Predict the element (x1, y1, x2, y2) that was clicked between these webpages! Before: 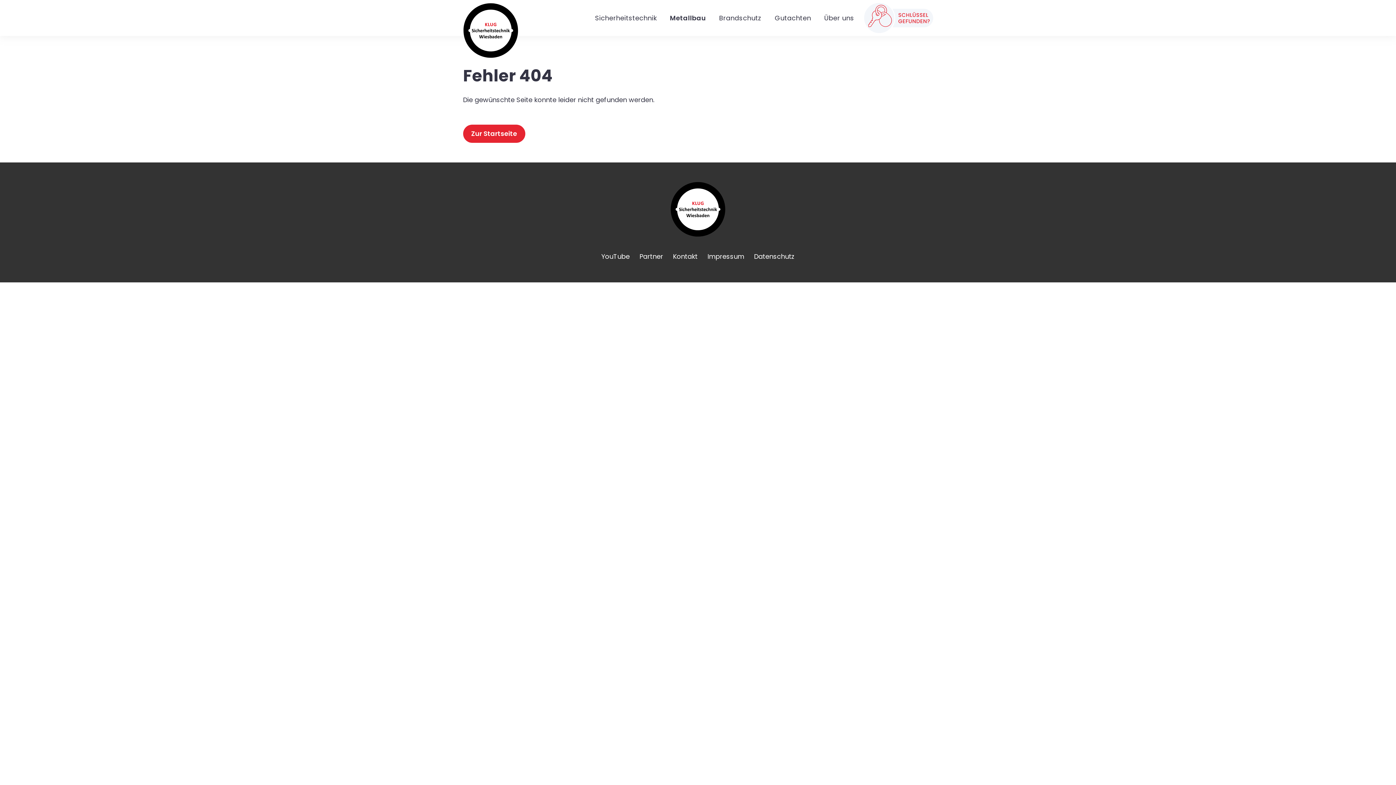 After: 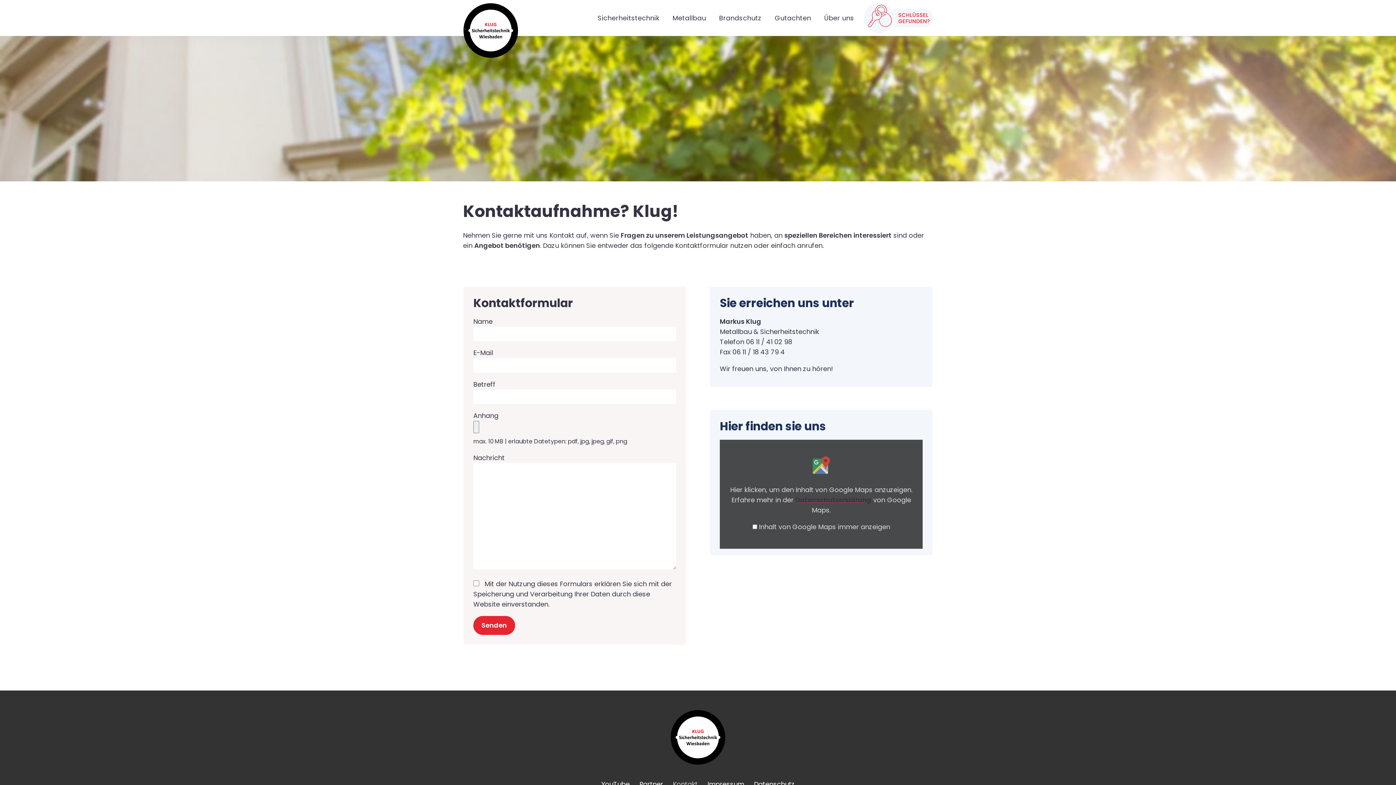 Action: bbox: (864, 2, 933, 33)